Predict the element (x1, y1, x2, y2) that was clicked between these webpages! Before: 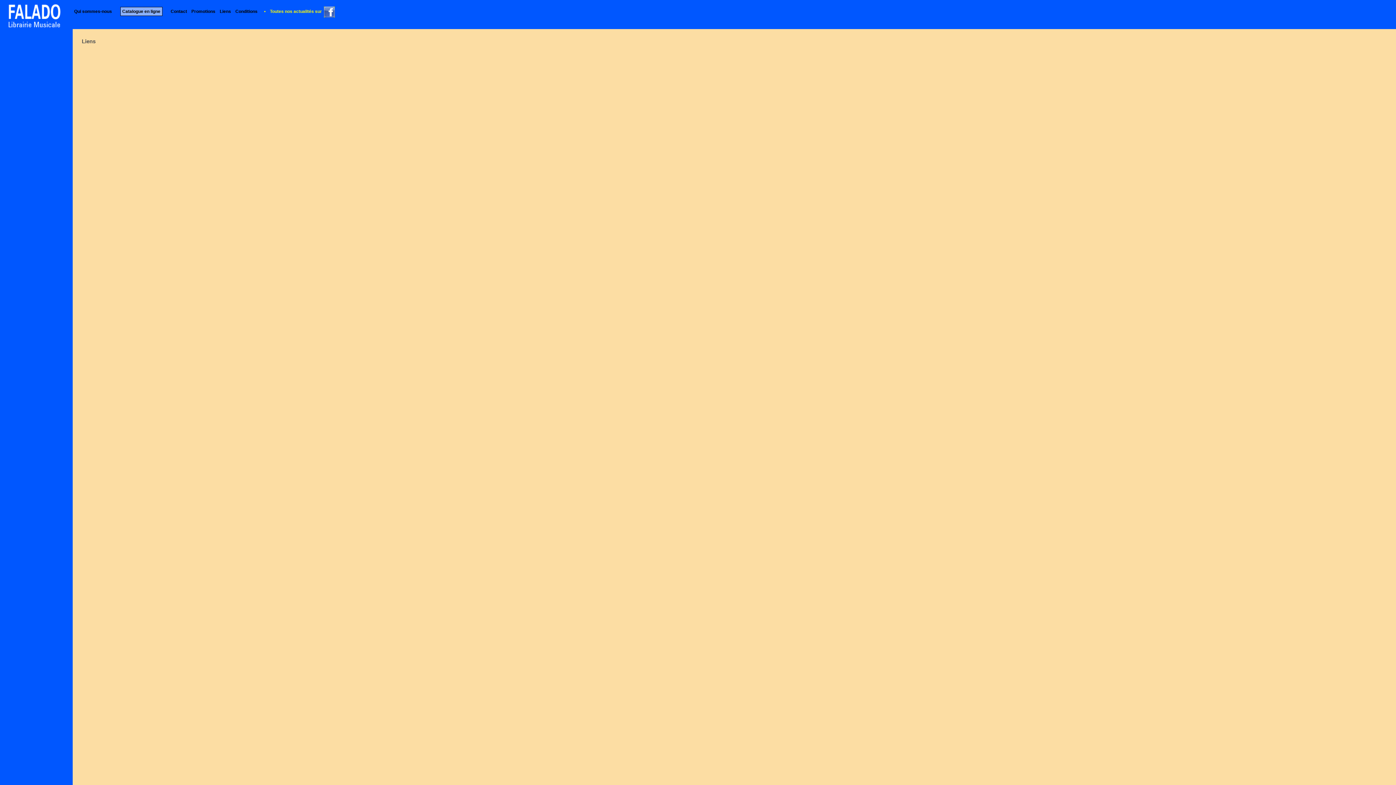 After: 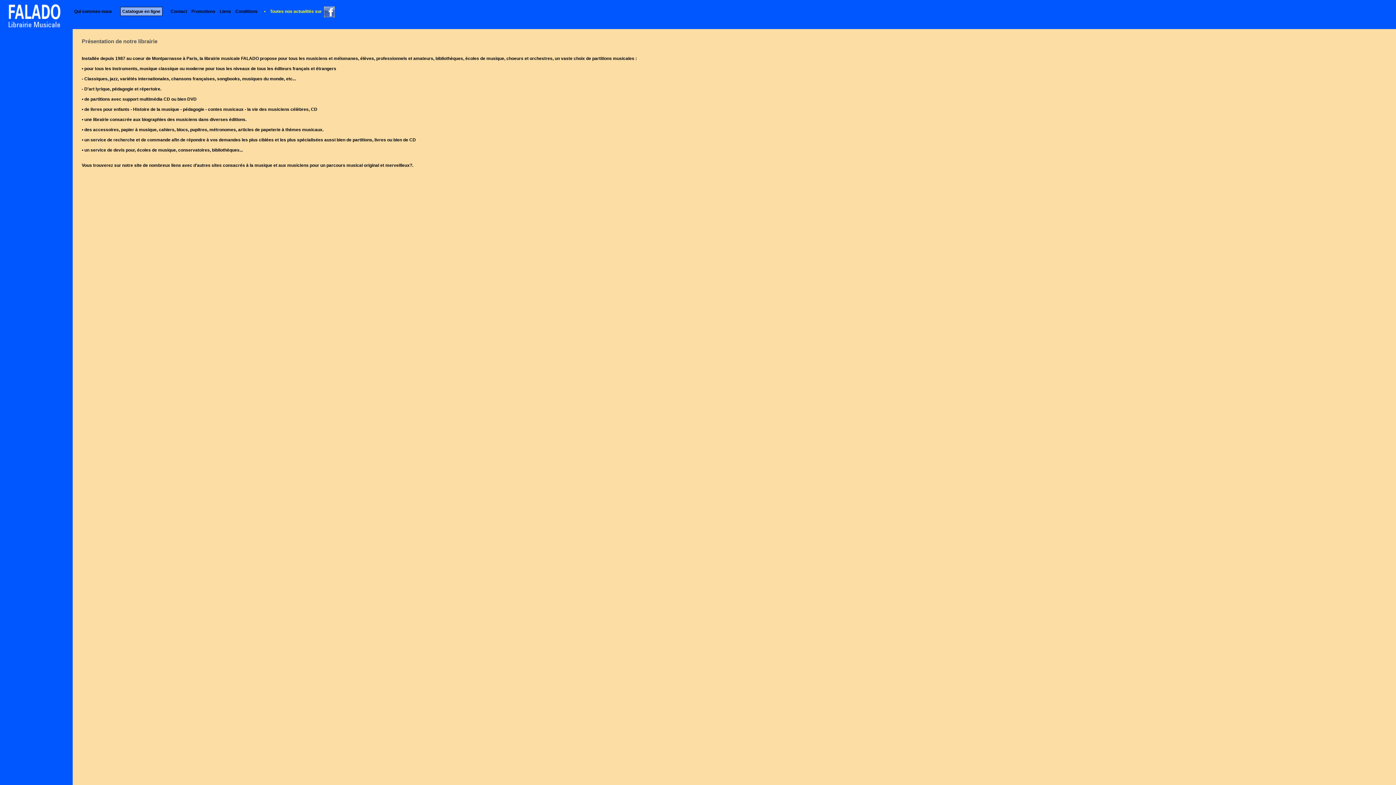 Action: bbox: (74, 8, 112, 14) label: Qui sommes-nous